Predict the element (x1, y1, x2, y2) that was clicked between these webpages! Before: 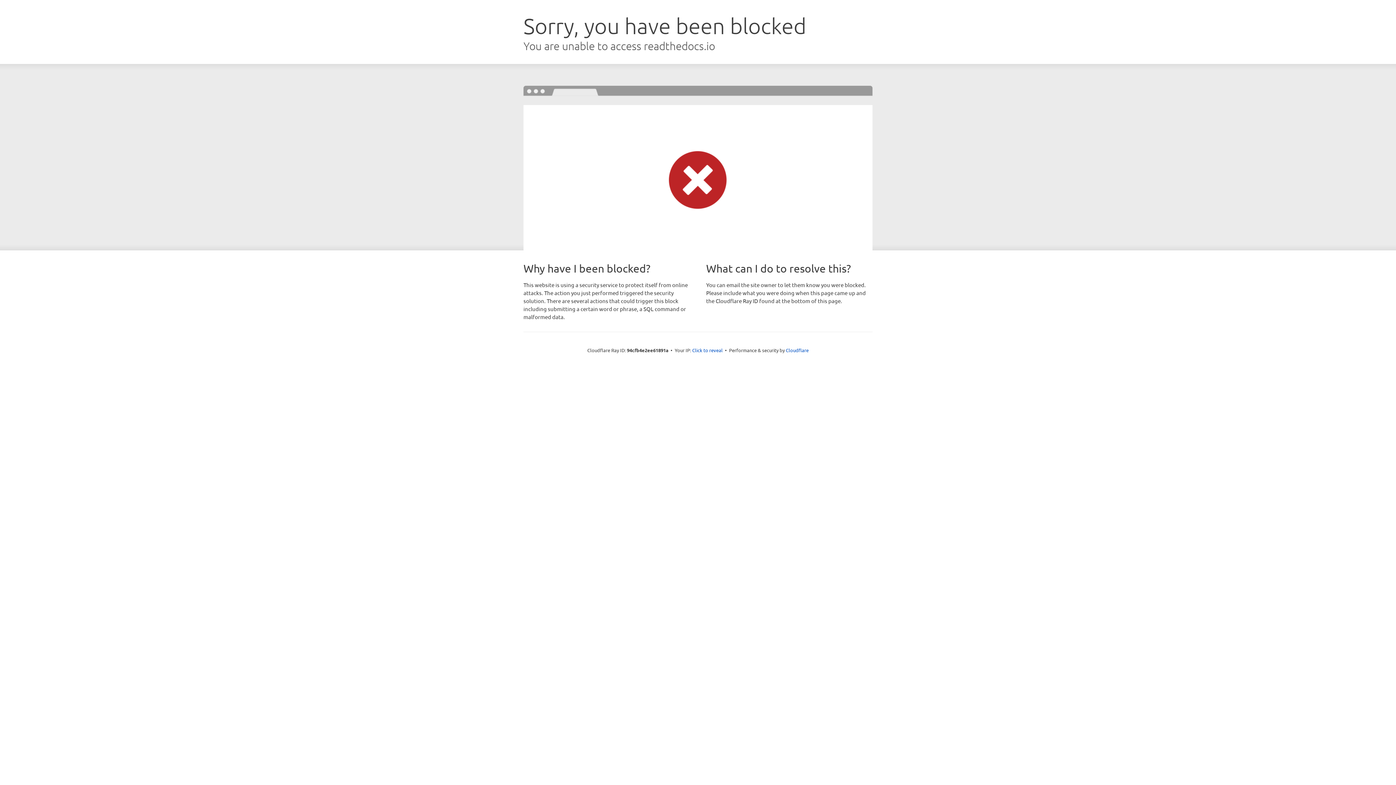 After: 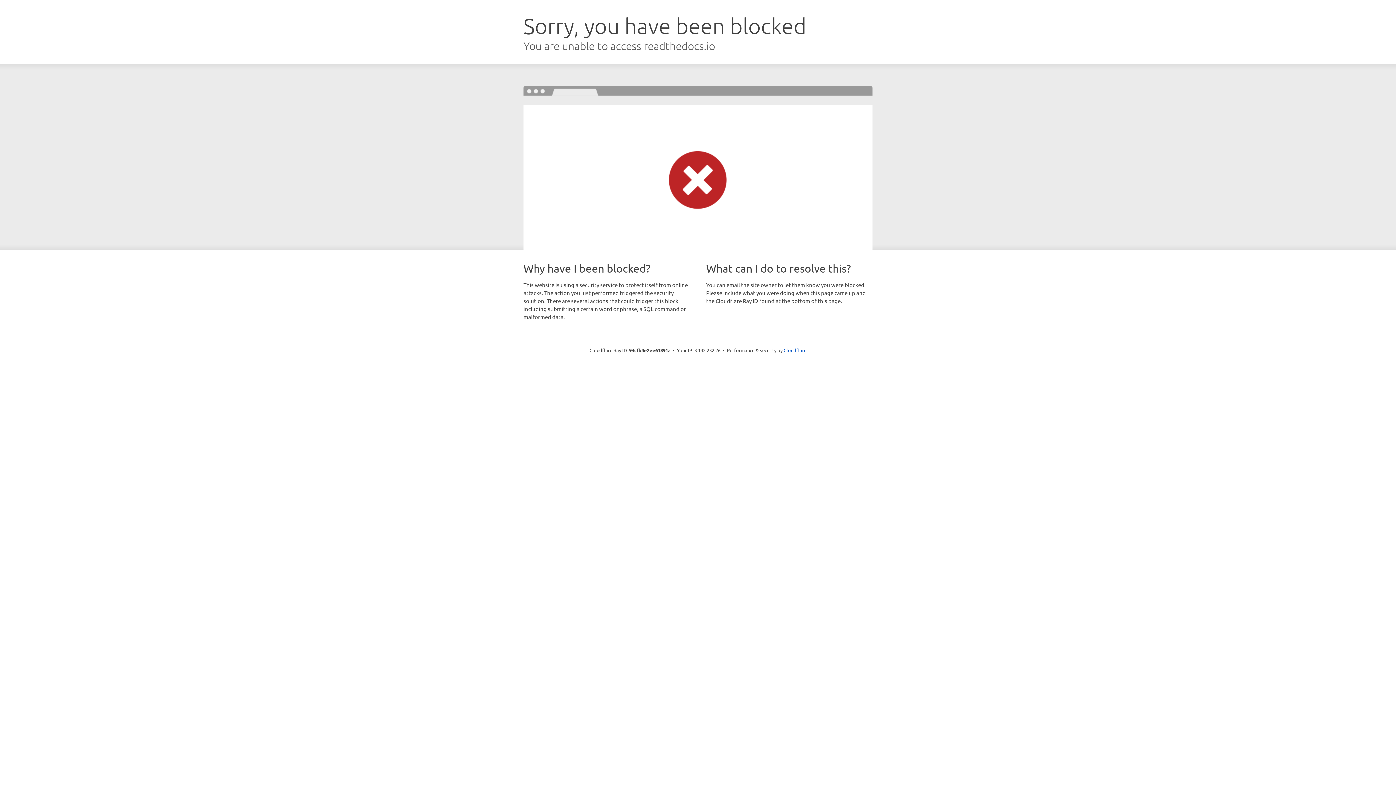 Action: label: Click to reveal bbox: (692, 346, 722, 353)